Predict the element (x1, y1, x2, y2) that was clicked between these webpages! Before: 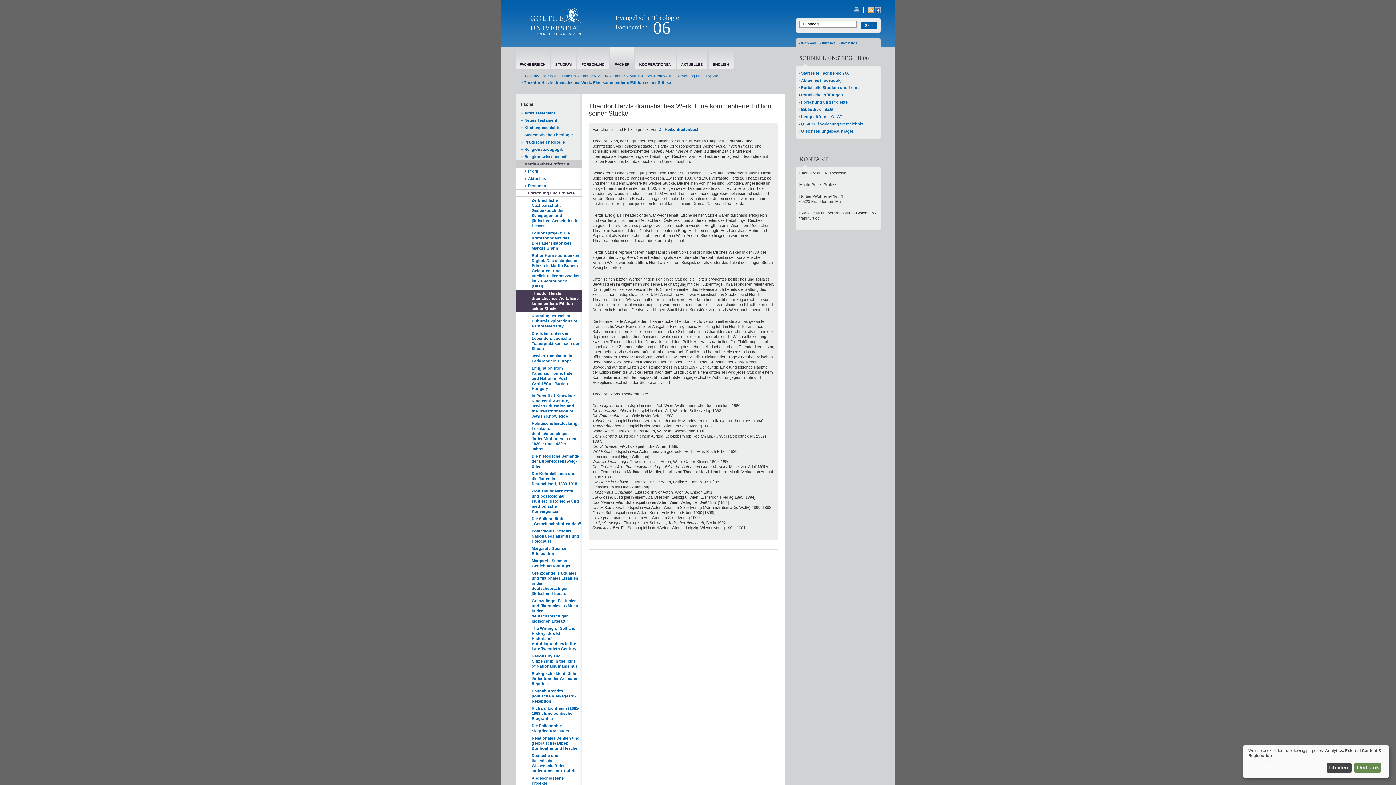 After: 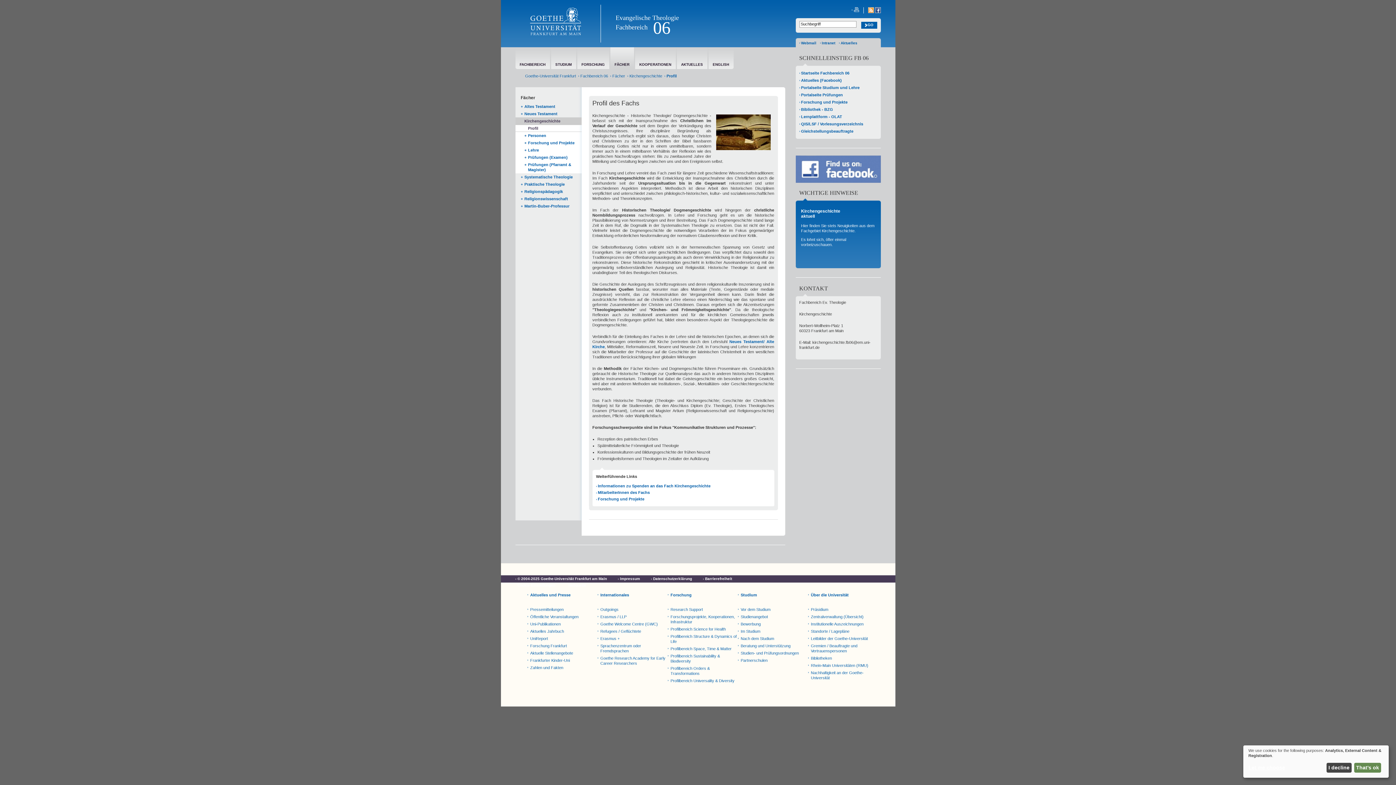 Action: bbox: (520, 124, 581, 131) label: Kirchengeschichte